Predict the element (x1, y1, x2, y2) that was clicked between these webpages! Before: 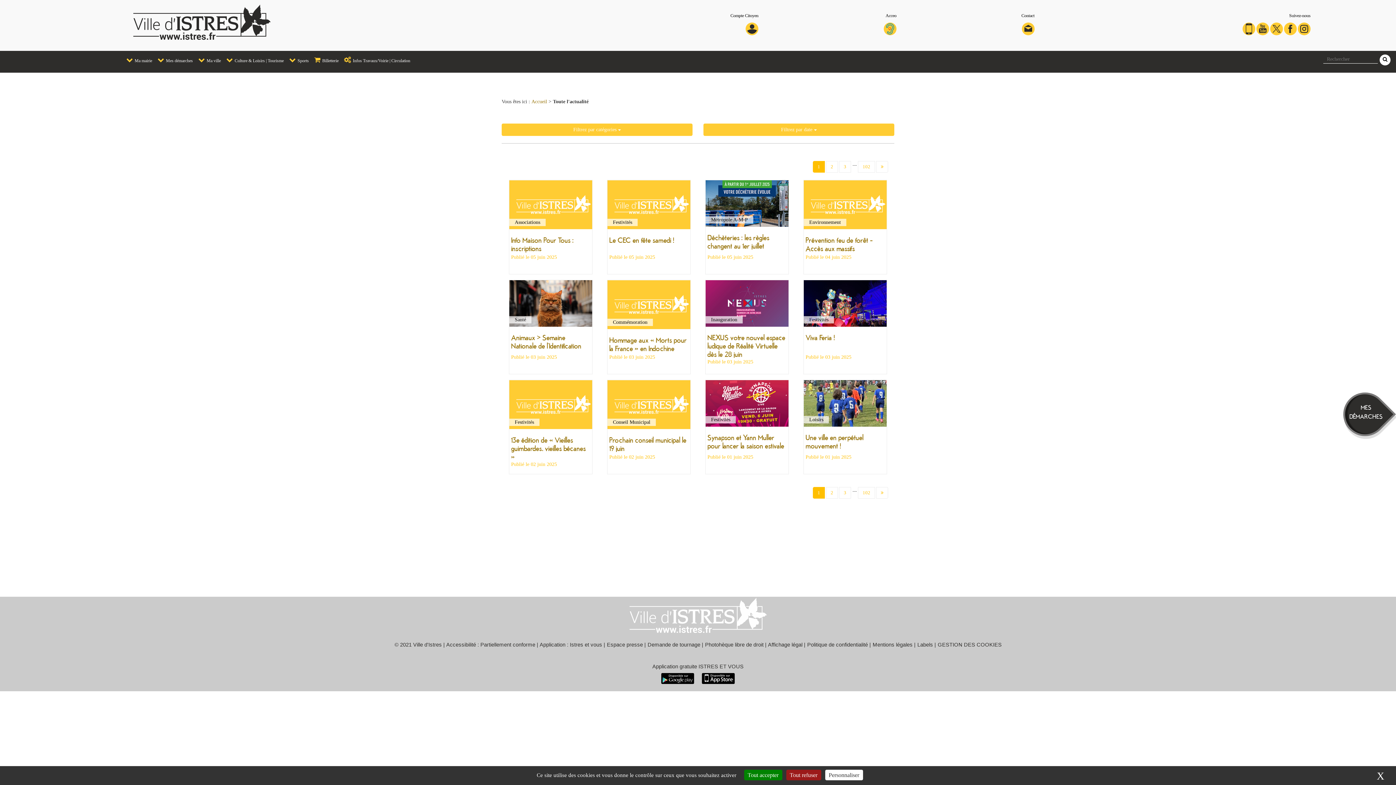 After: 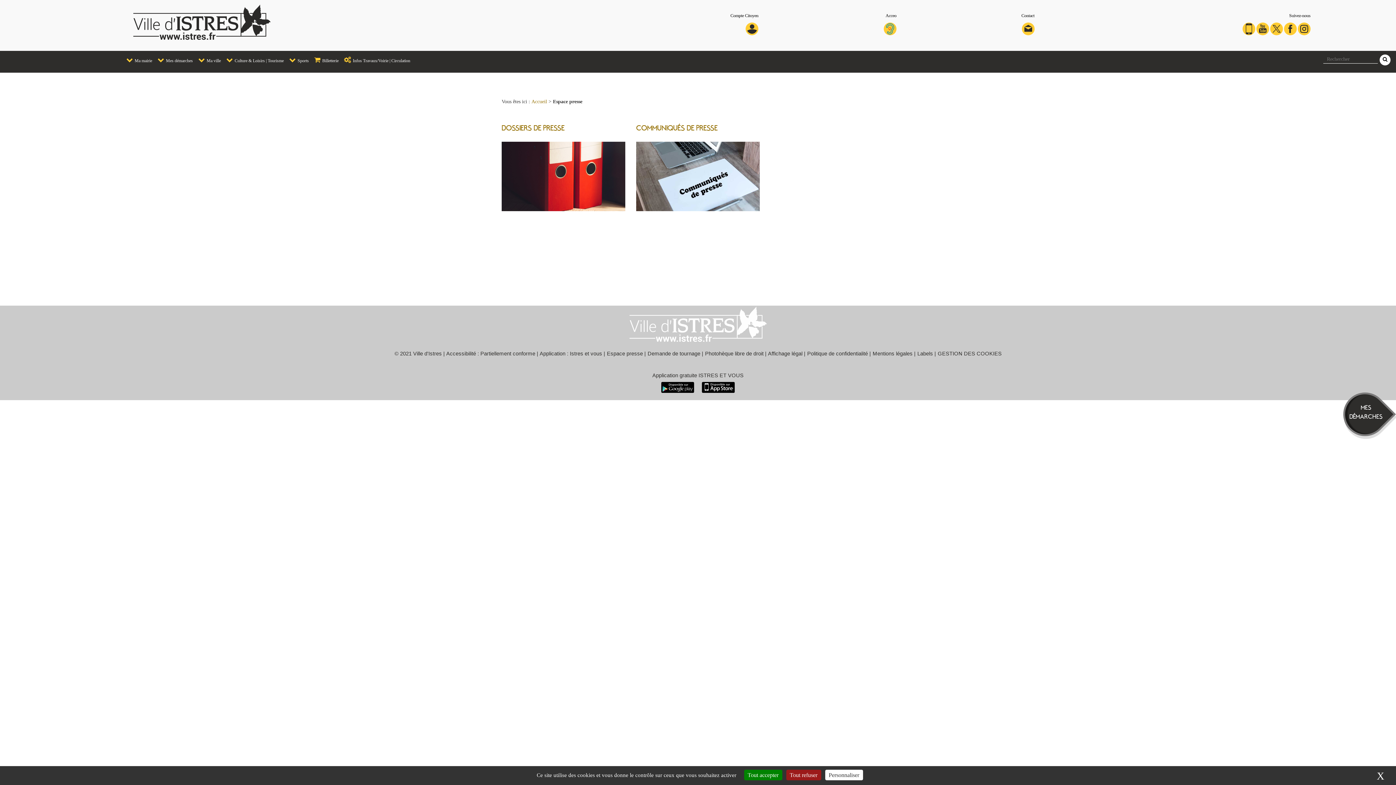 Action: label: Espace presse bbox: (607, 642, 643, 647)